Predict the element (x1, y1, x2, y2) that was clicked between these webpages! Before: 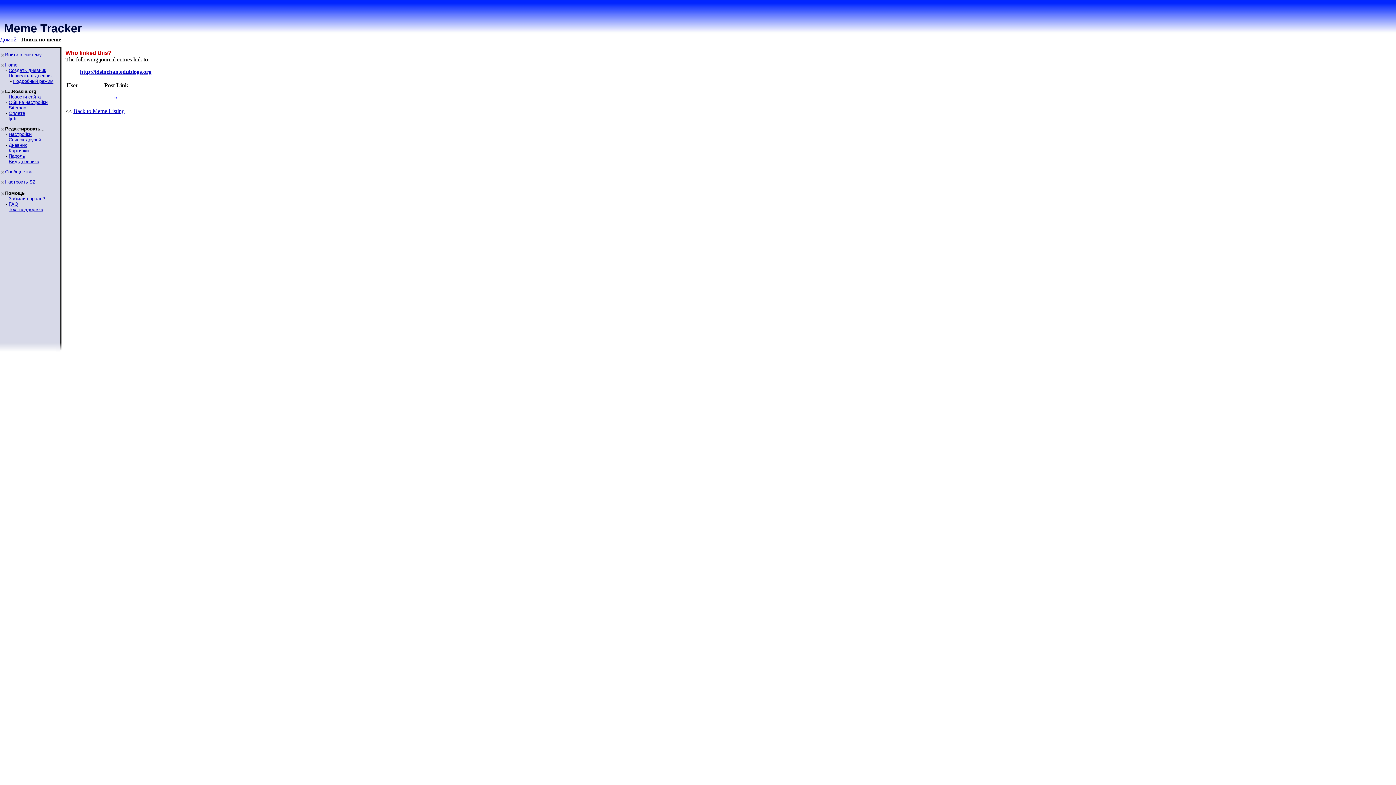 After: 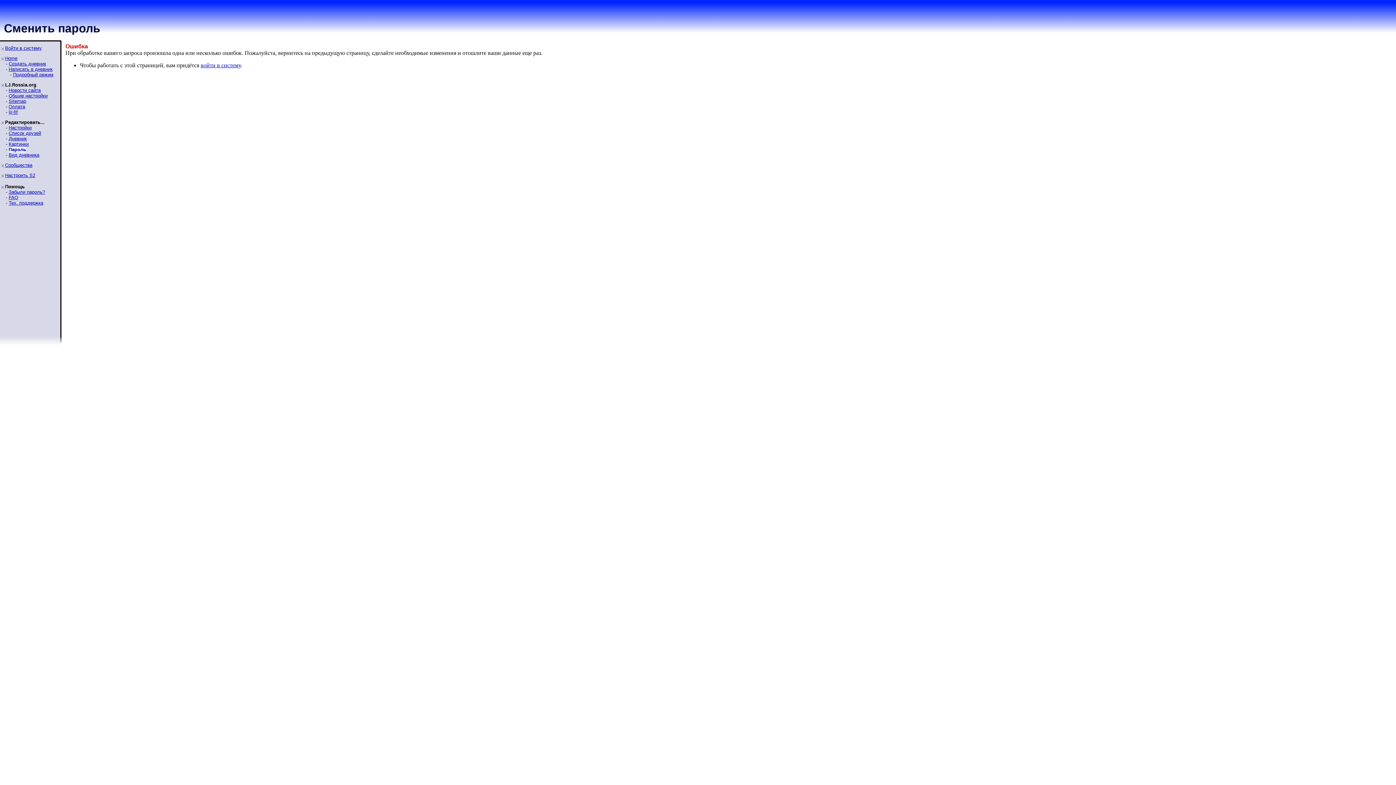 Action: label: Пароль bbox: (8, 153, 25, 158)